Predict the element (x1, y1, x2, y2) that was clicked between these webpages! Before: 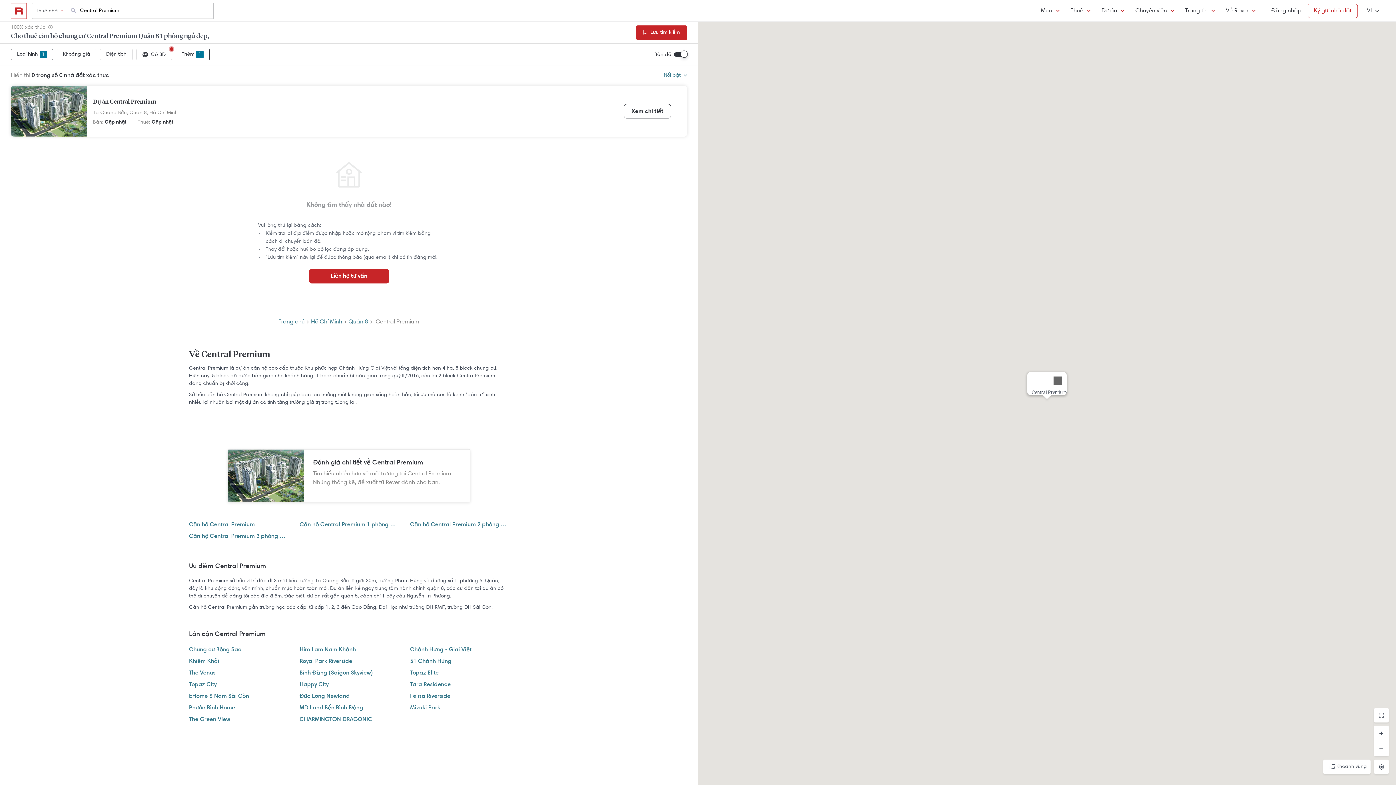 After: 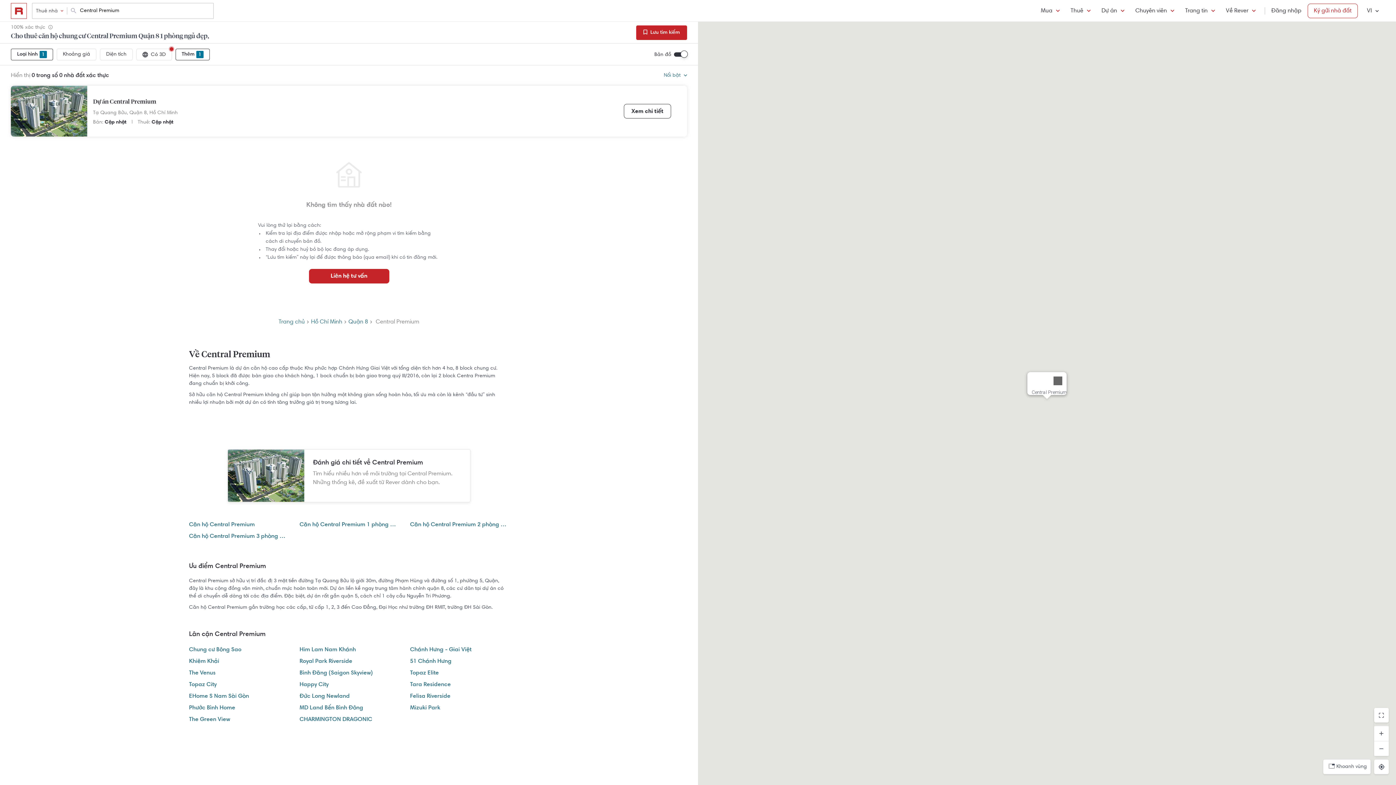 Action: bbox: (1374, 741, 1389, 756)